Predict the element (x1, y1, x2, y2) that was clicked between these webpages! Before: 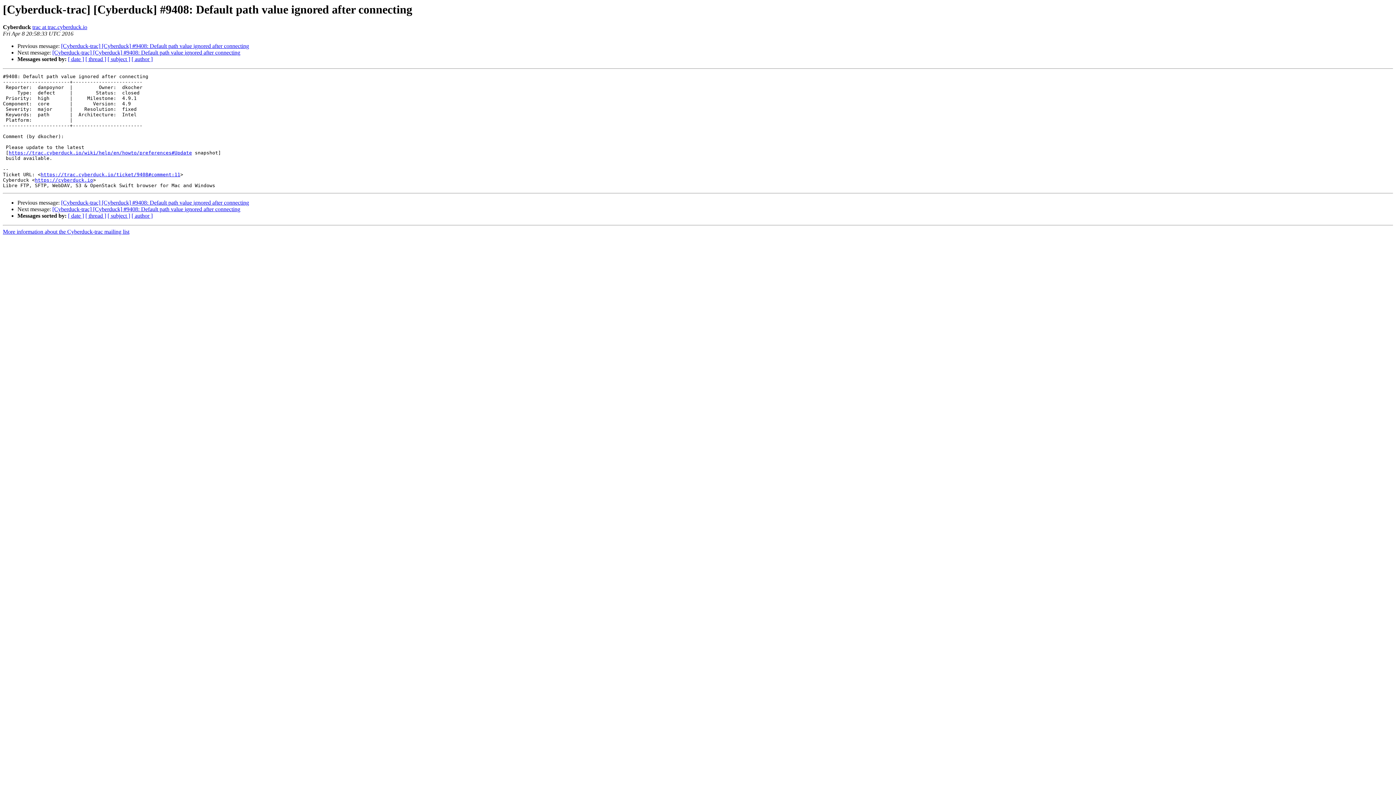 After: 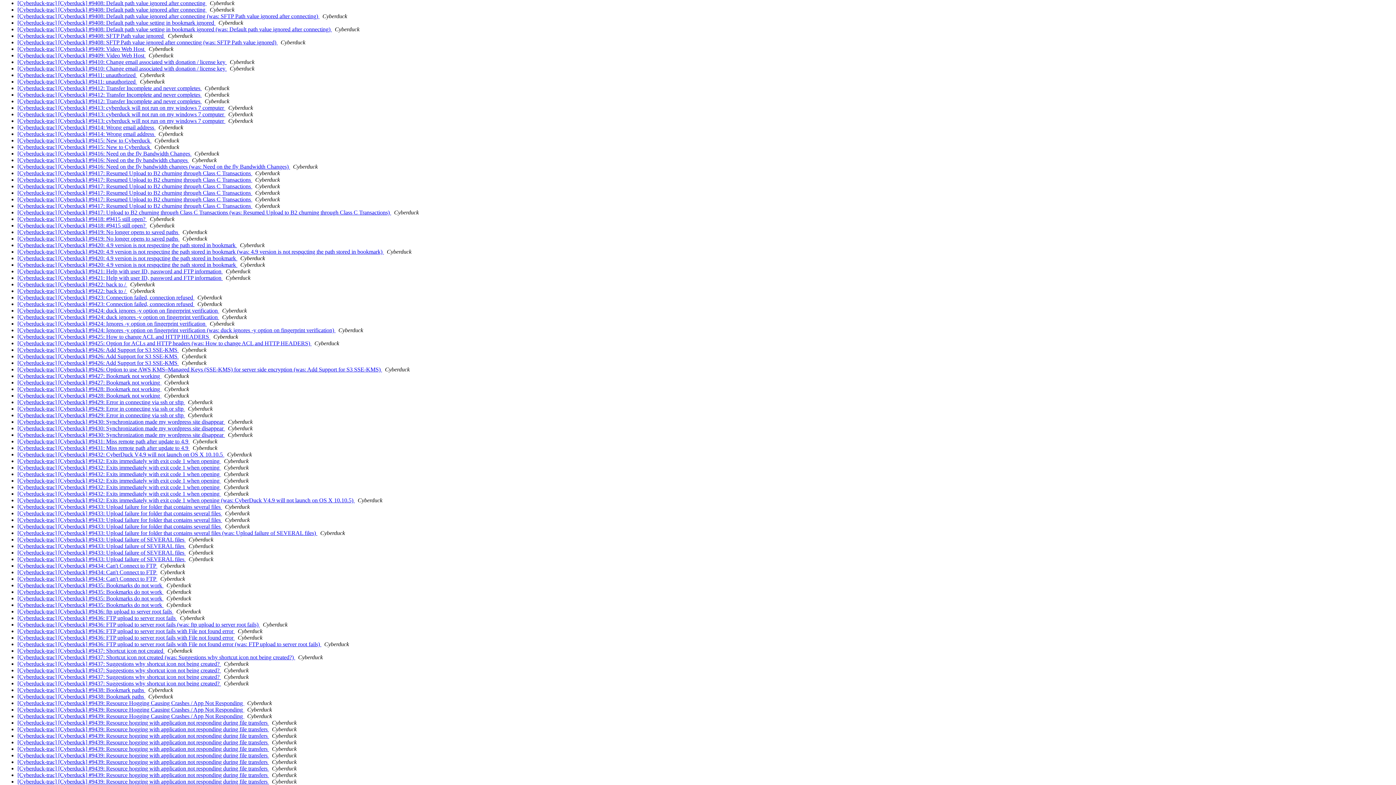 Action: label: [ subject ] bbox: (107, 56, 130, 62)